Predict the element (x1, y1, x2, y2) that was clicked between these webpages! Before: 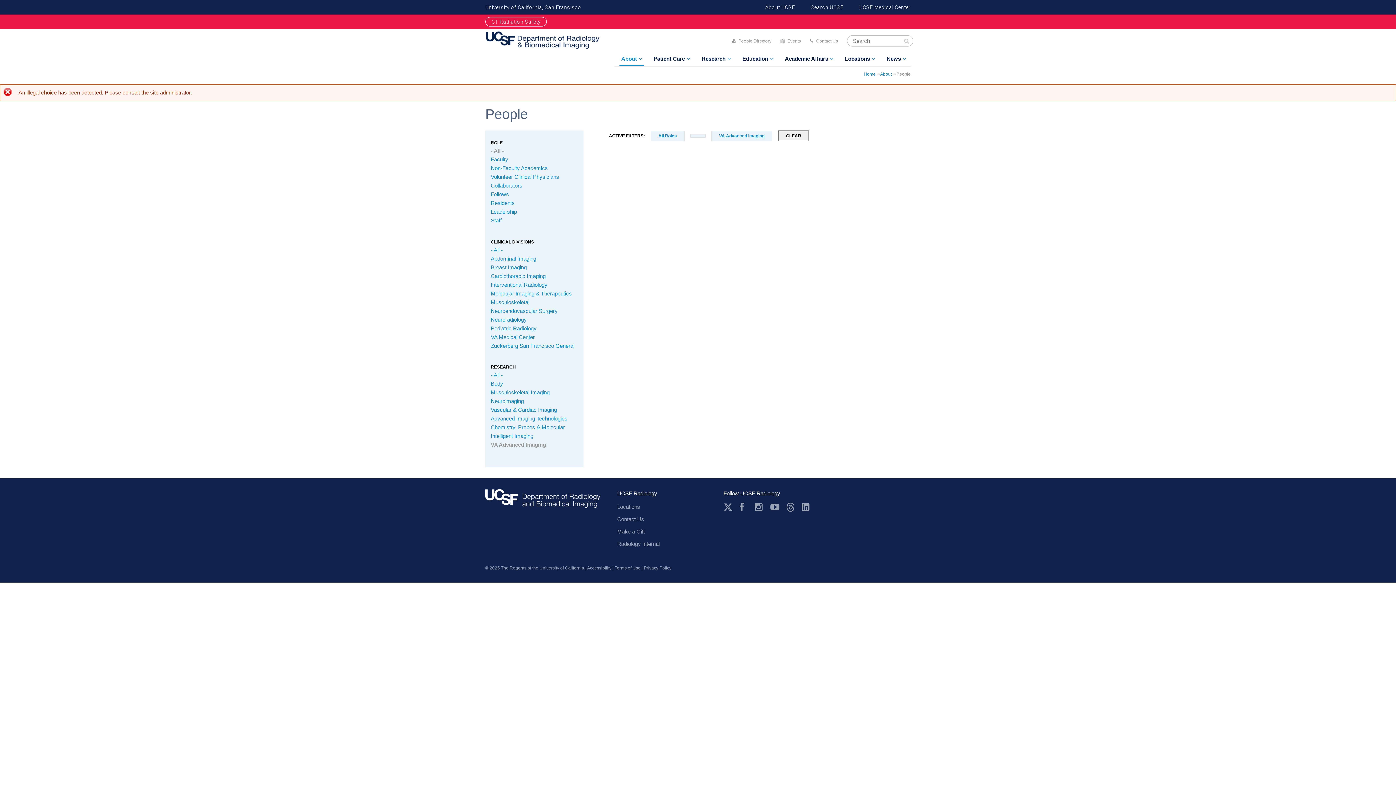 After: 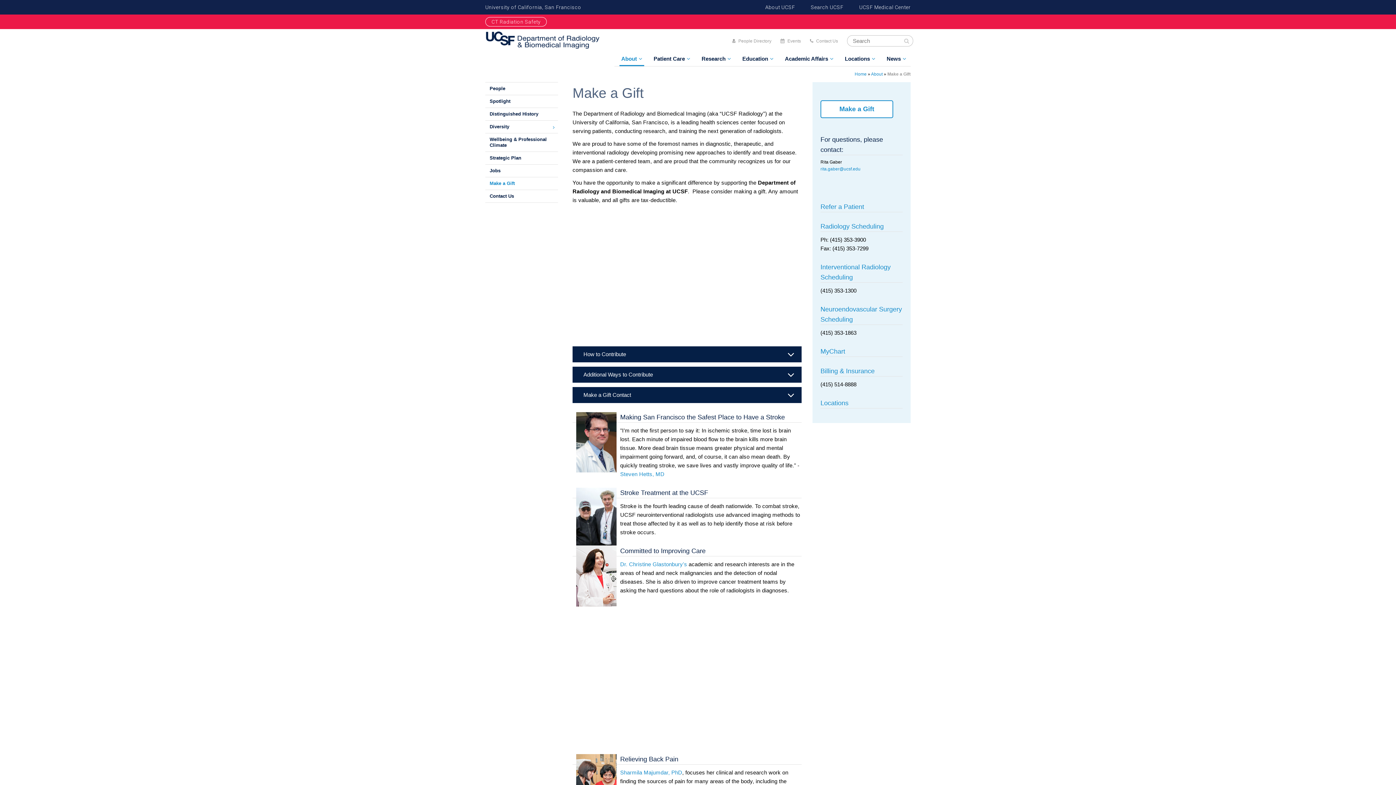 Action: bbox: (617, 528, 644, 534) label: Make a Gift